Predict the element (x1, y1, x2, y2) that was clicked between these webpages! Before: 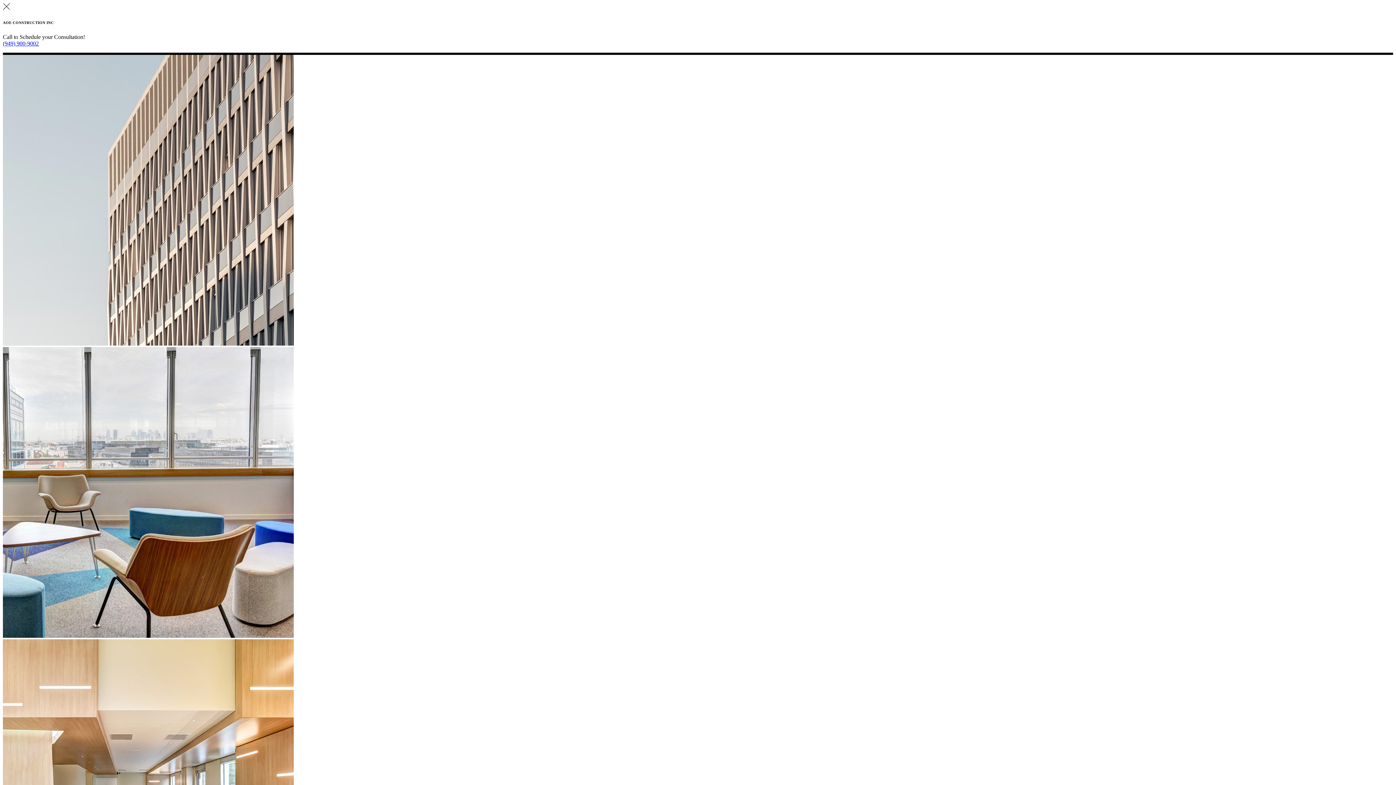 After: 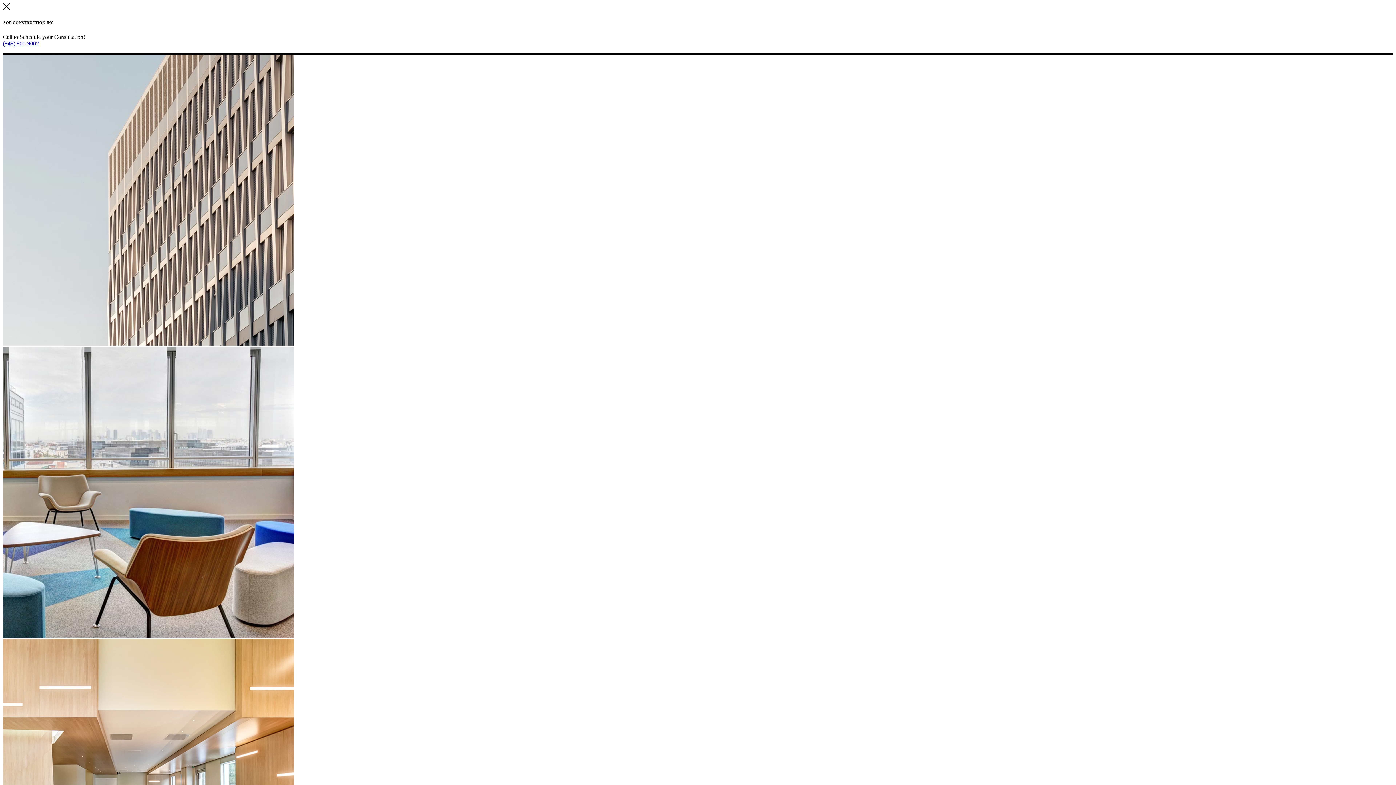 Action: bbox: (2, 40, 38, 46) label: (949) 900-9002